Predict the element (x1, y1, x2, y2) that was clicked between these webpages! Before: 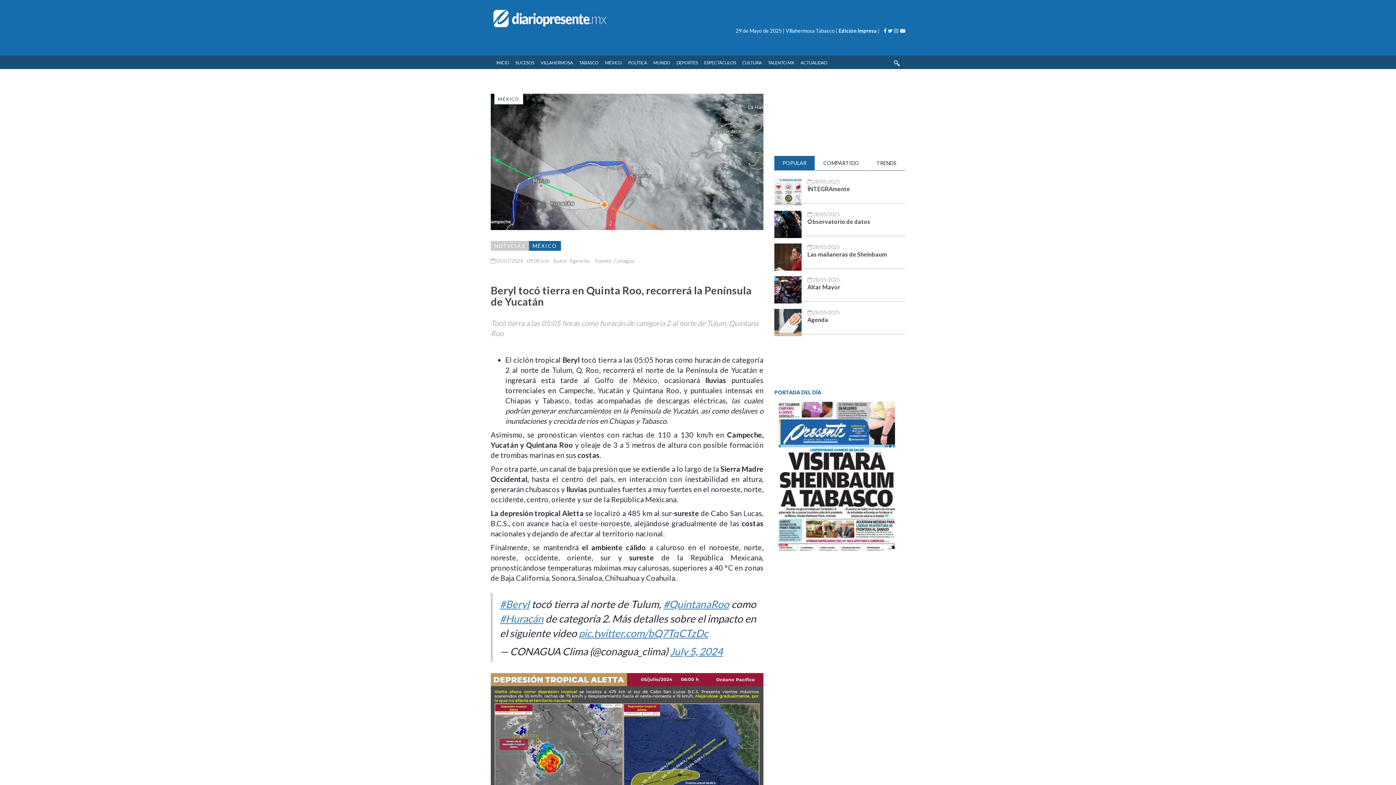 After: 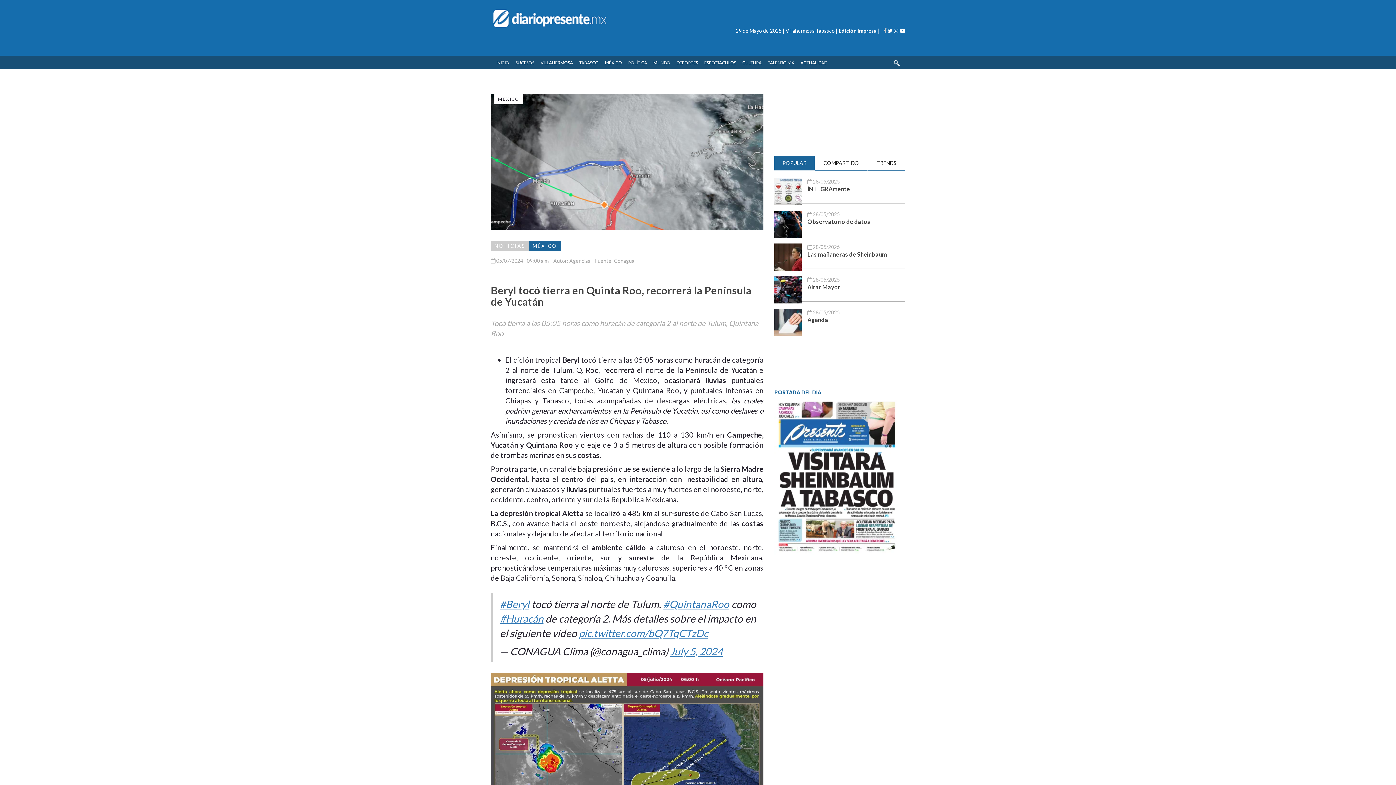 Action: bbox: (884, 27, 886, 33)